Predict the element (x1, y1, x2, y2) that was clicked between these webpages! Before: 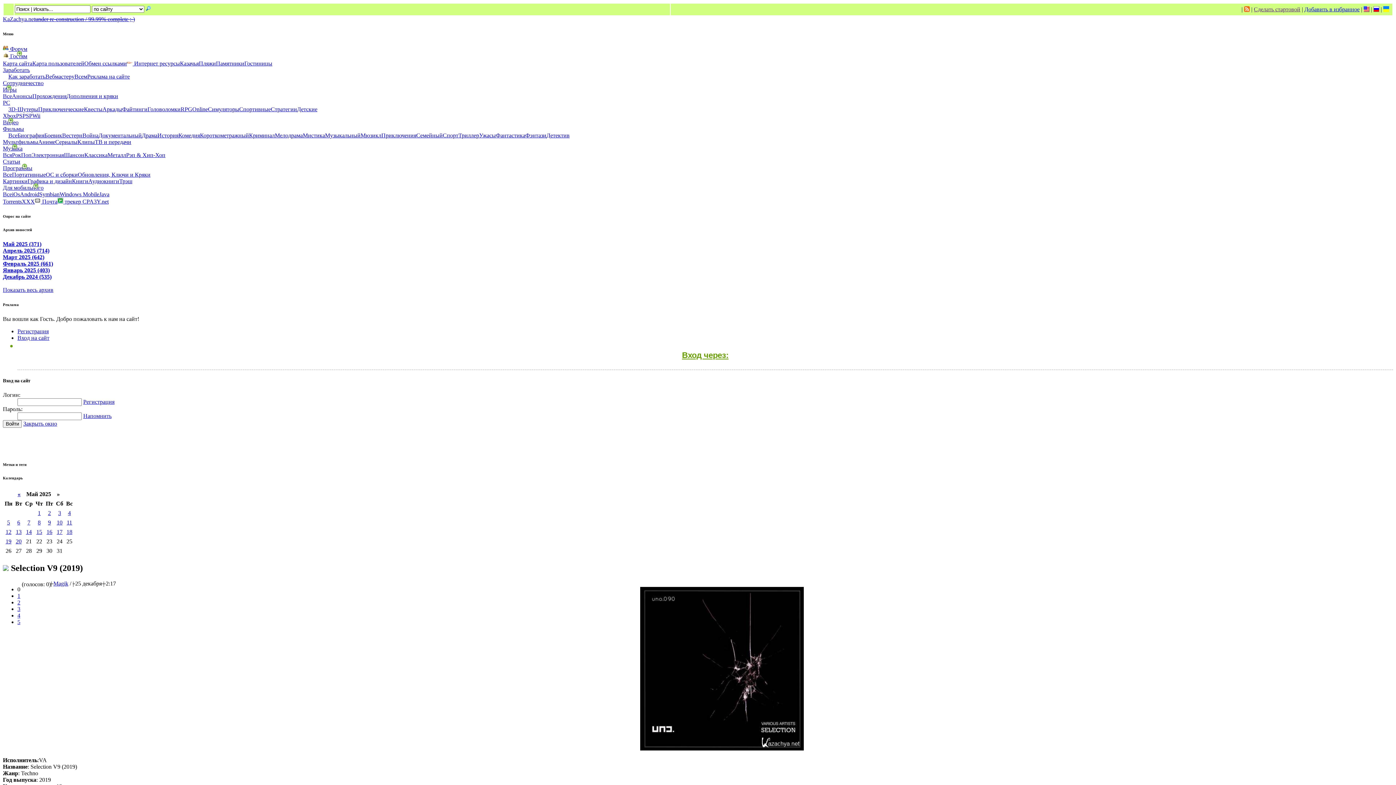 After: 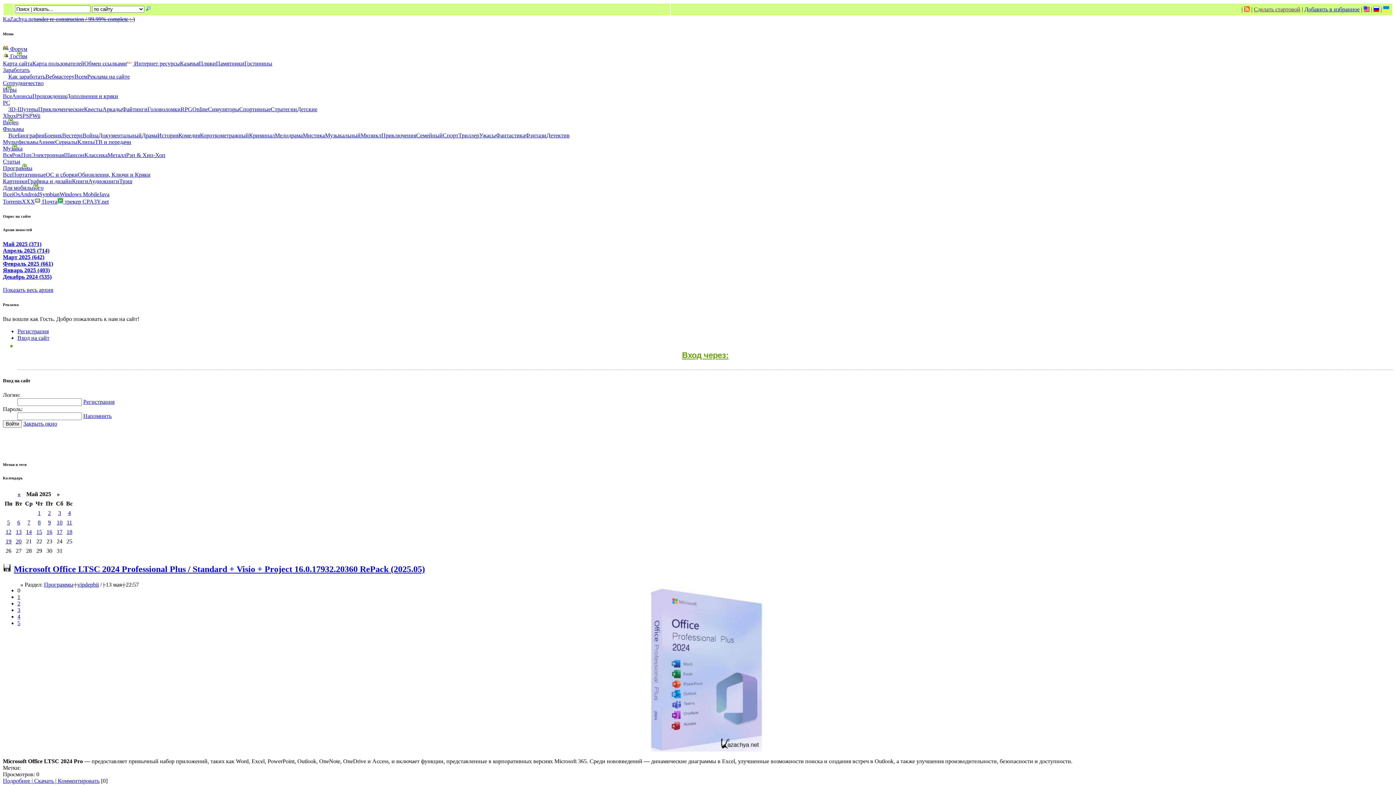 Action: bbox: (15, 529, 21, 535) label: 13